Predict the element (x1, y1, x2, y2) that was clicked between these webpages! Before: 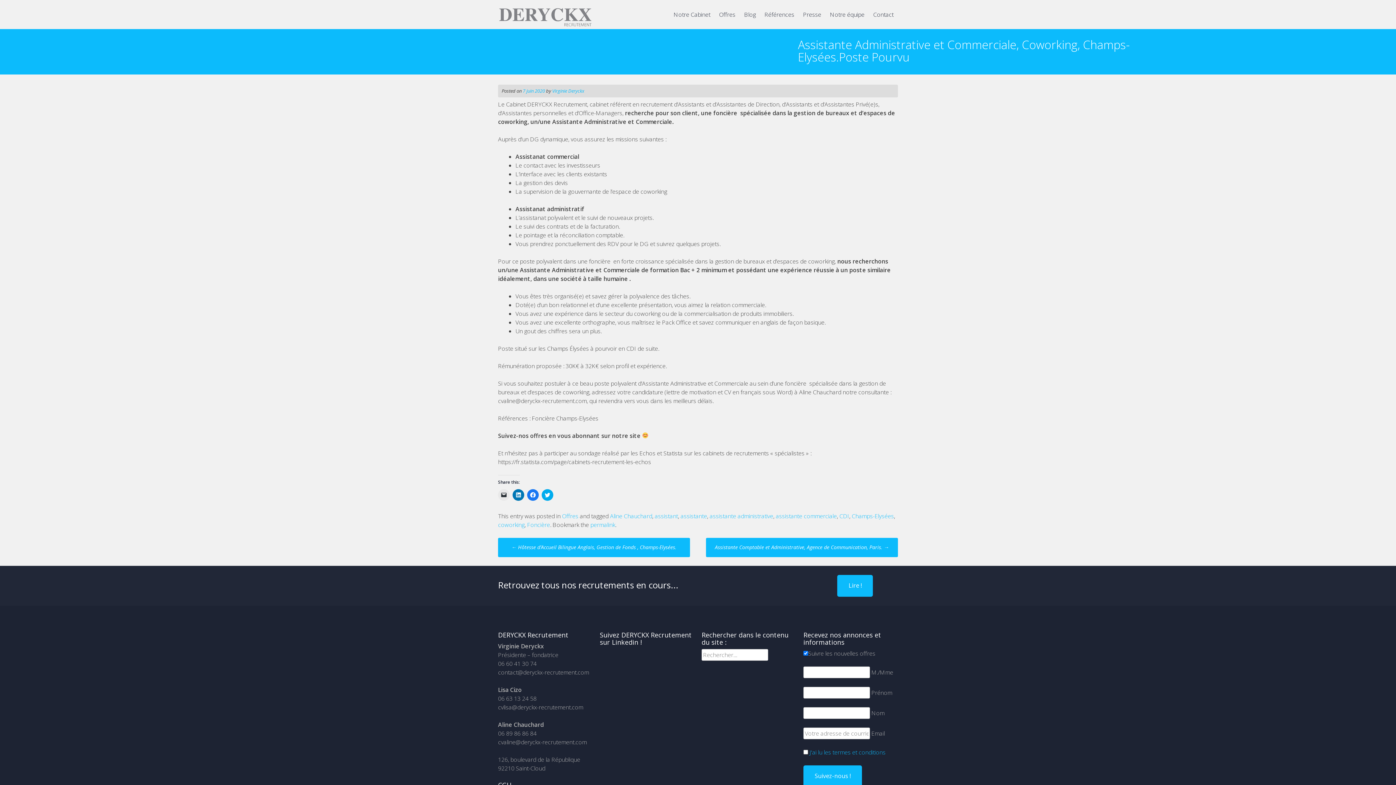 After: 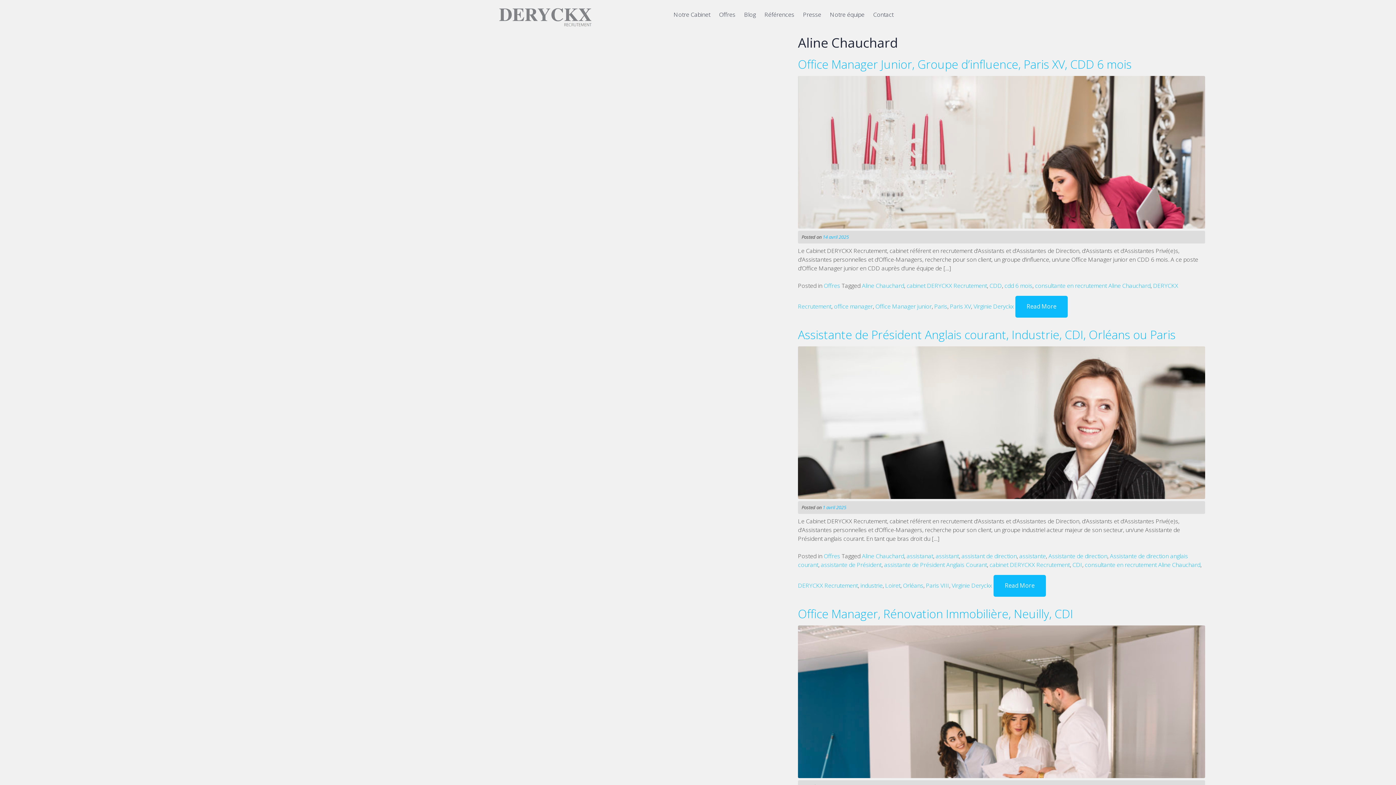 Action: label: Aline Chauchard bbox: (610, 512, 652, 520)